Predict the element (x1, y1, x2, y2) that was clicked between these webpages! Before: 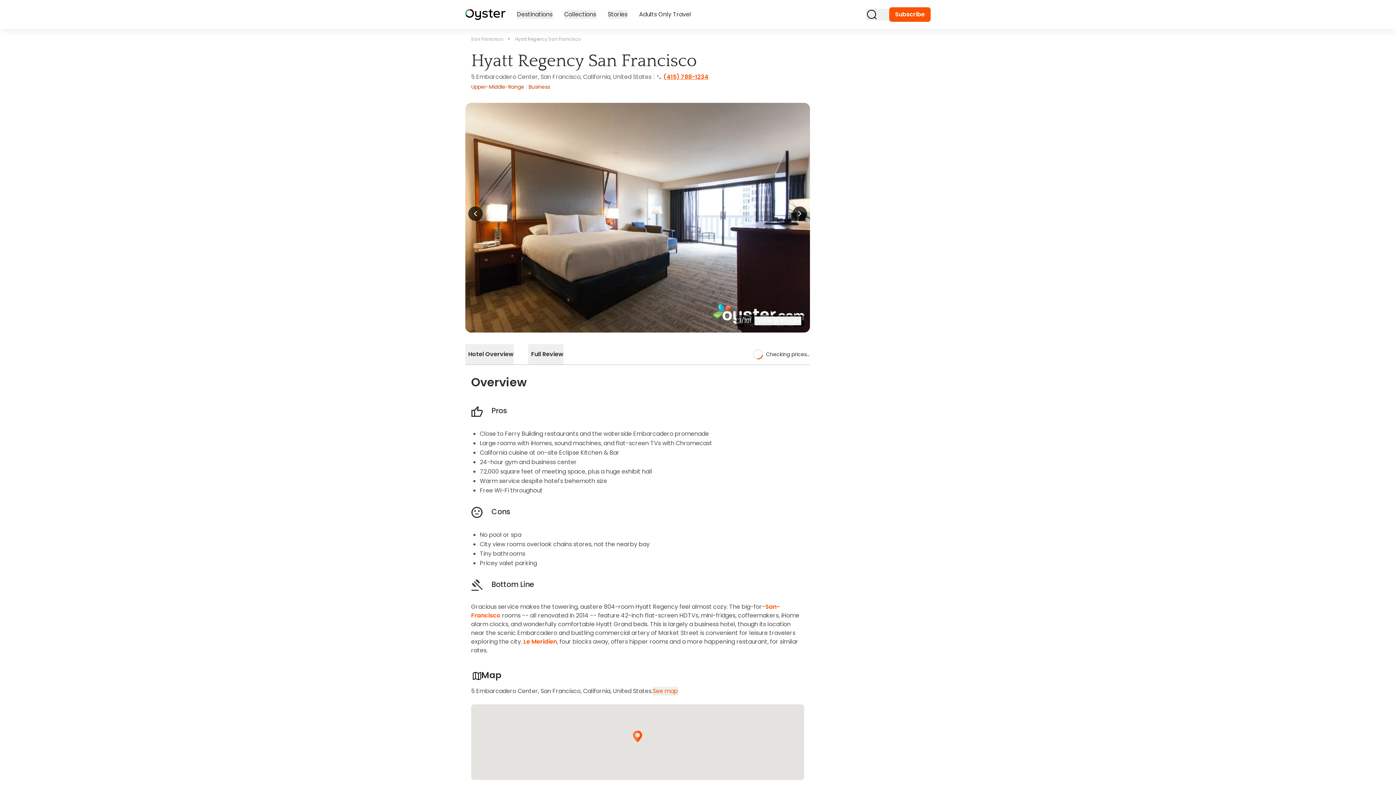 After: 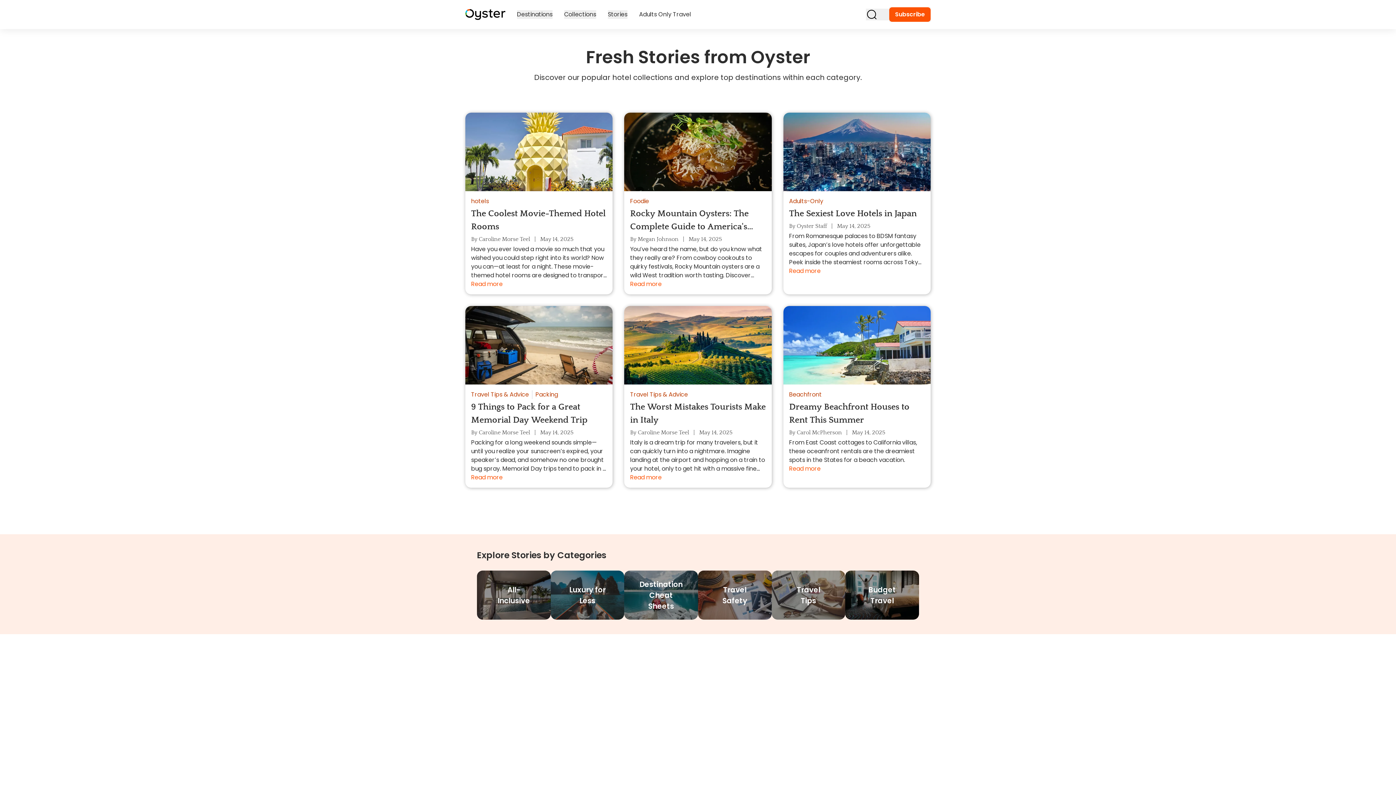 Action: label: Stories bbox: (608, 10, 627, 18)